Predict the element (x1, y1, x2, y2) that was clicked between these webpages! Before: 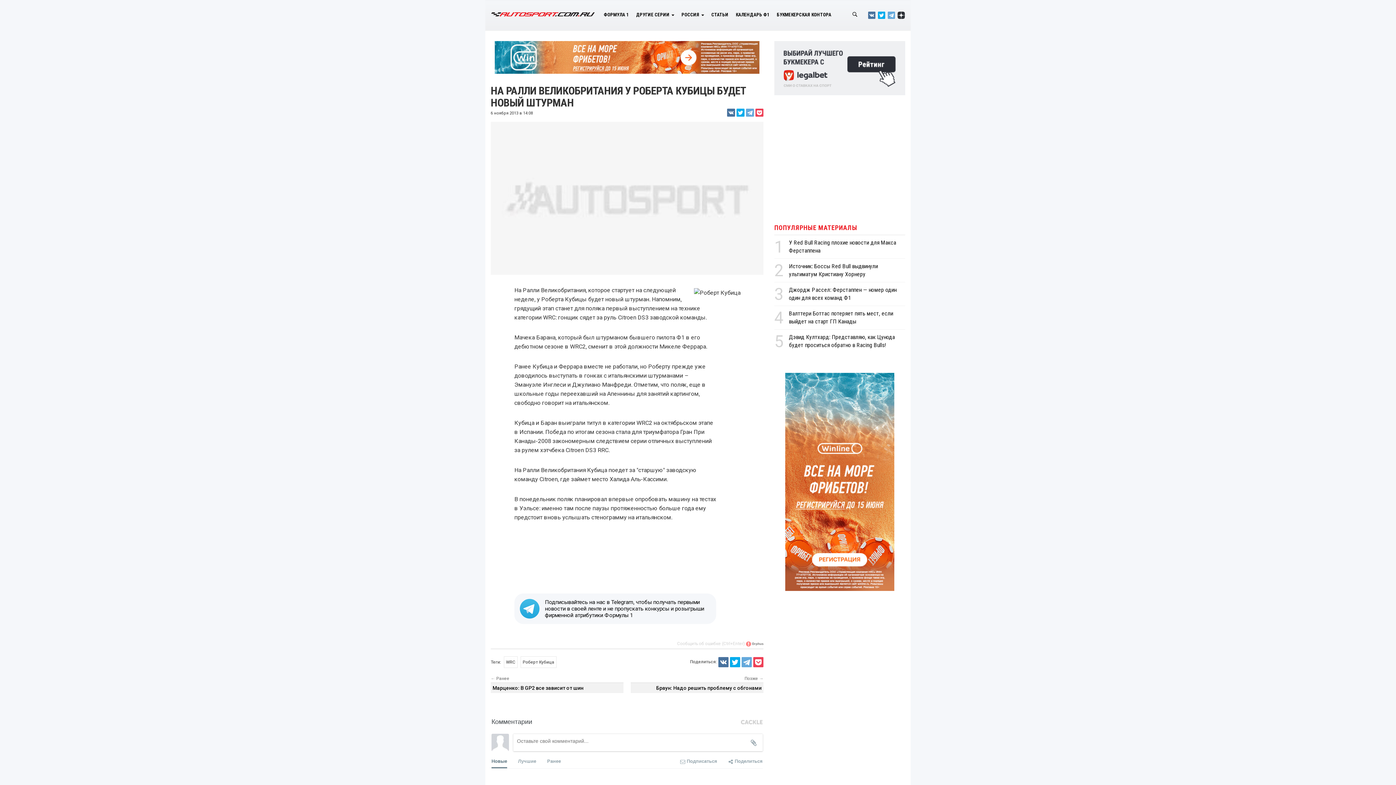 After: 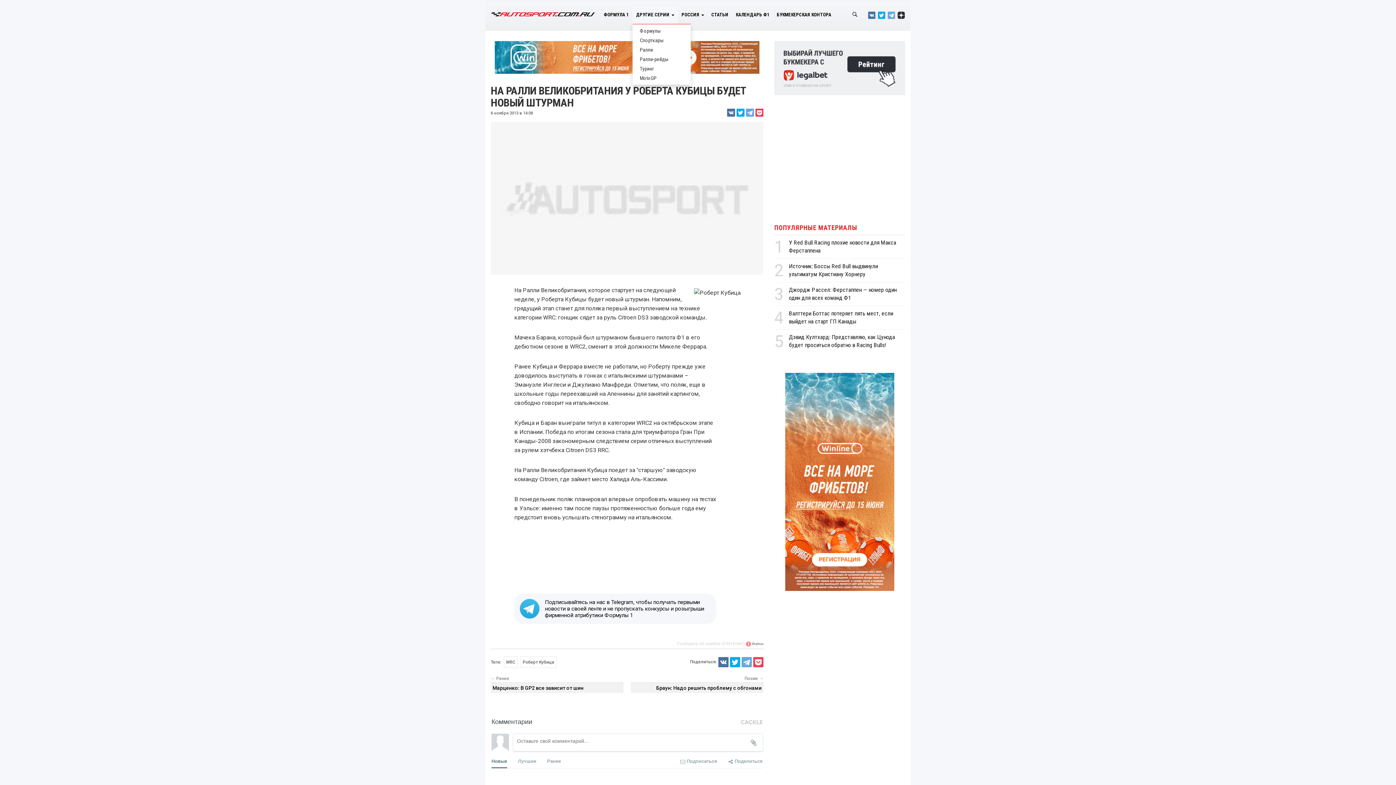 Action: label: ДРУГИЕ СЕРИИ  bbox: (632, 5, 678, 24)